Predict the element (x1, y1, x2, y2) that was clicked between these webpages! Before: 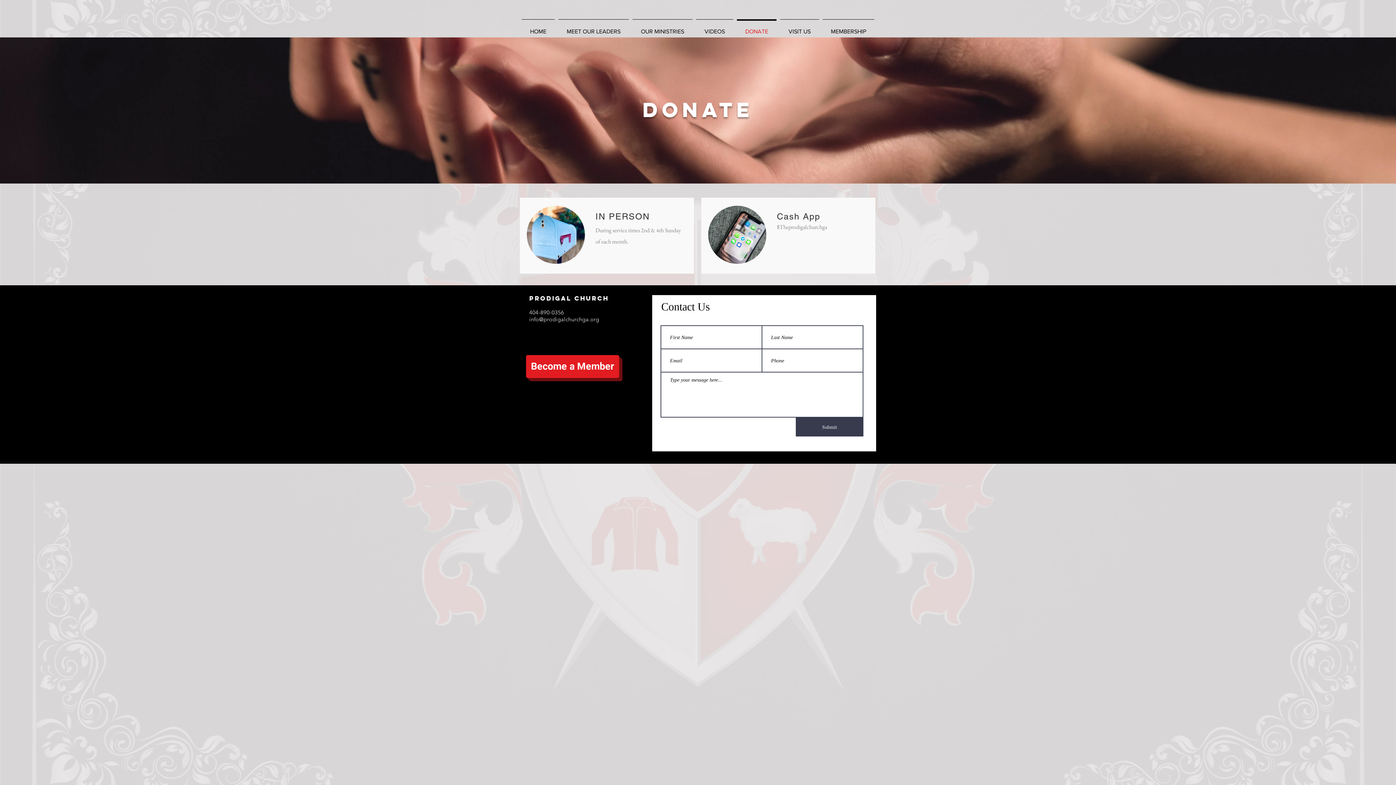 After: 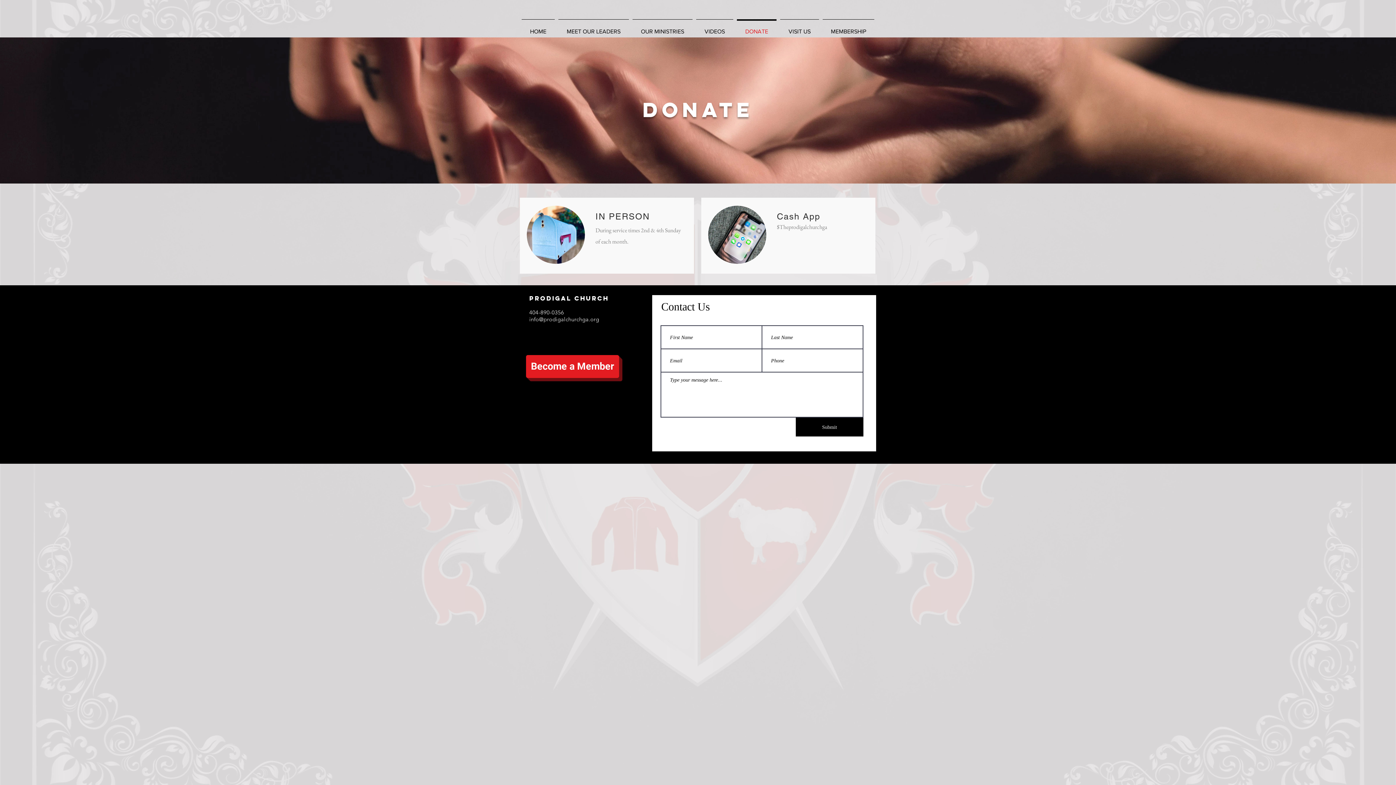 Action: label: Submit bbox: (796, 417, 863, 436)